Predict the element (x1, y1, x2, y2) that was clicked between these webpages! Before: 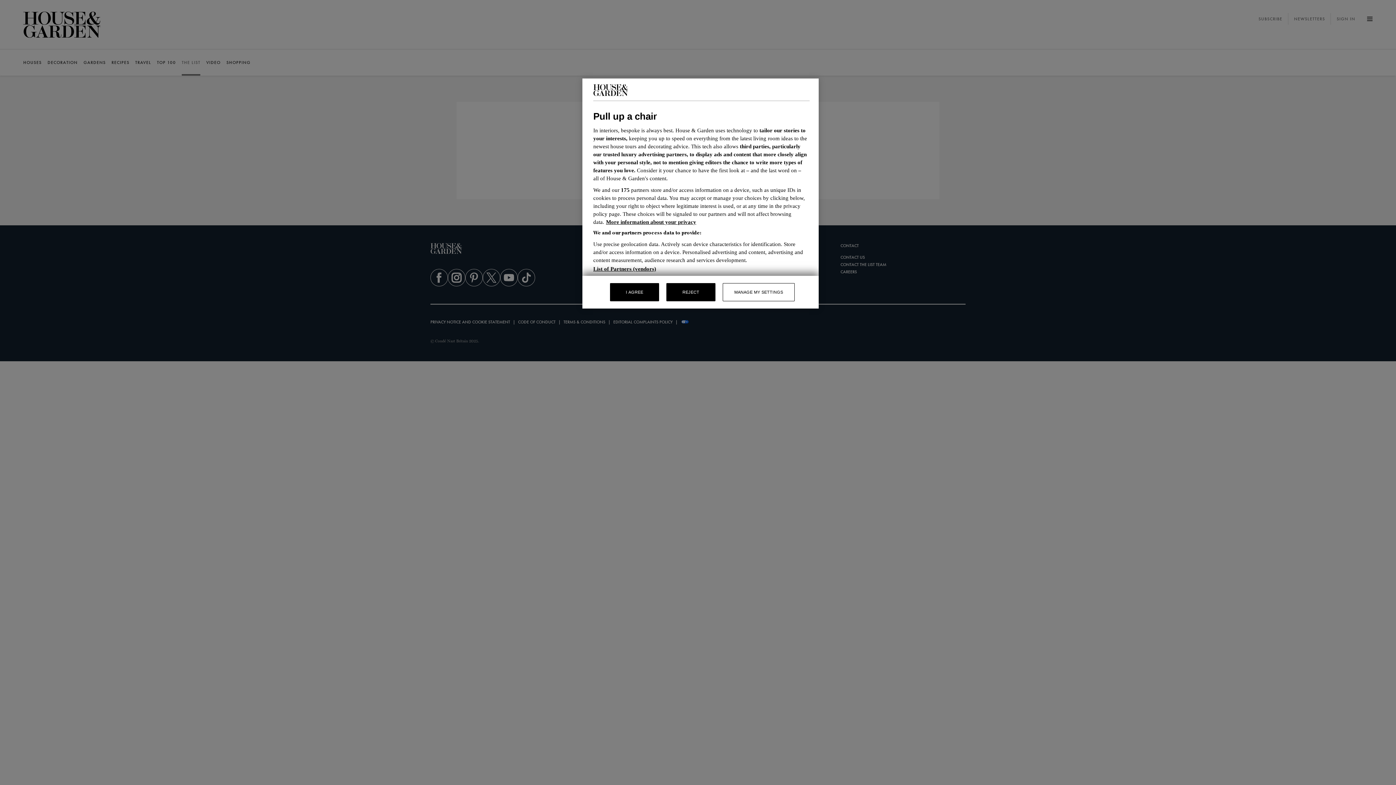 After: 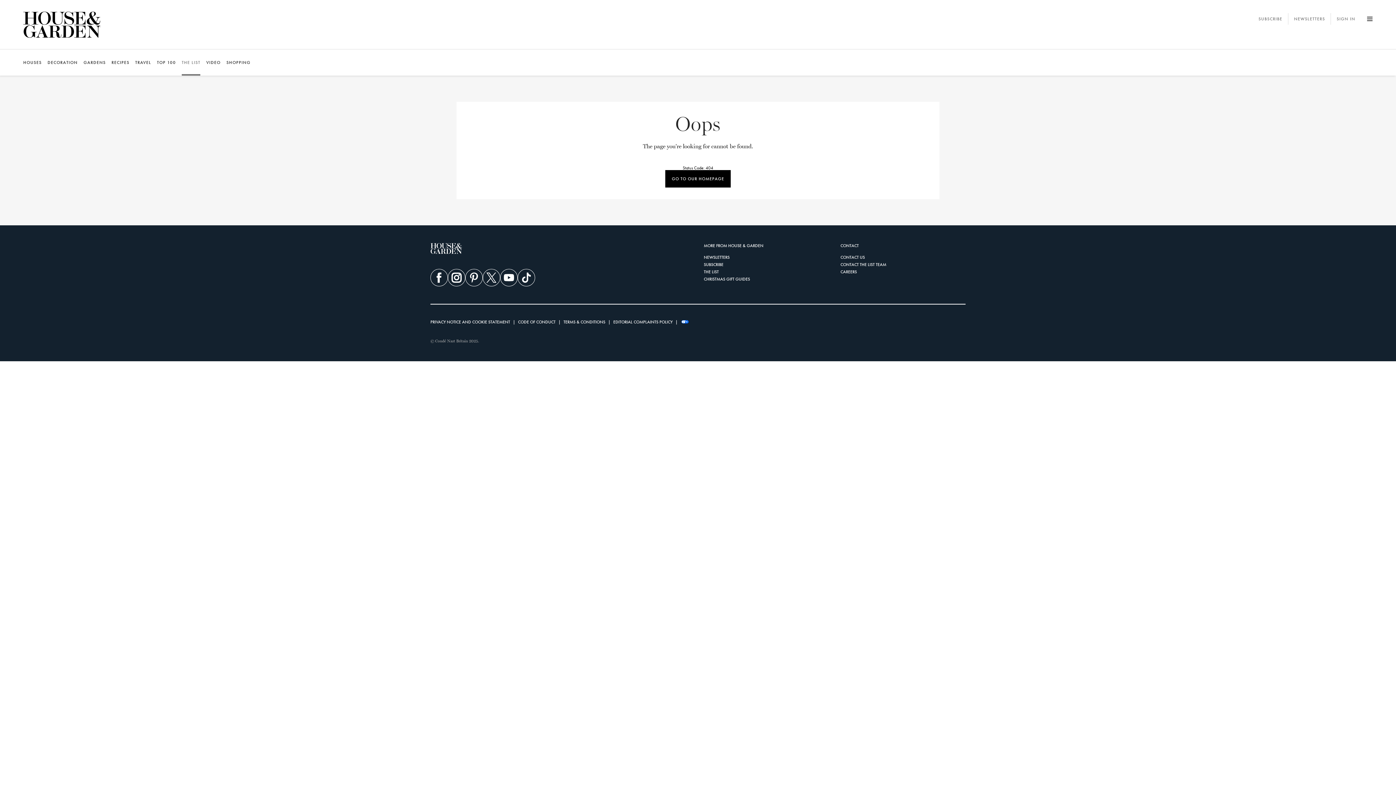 Action: bbox: (666, 283, 715, 301) label: REJECT